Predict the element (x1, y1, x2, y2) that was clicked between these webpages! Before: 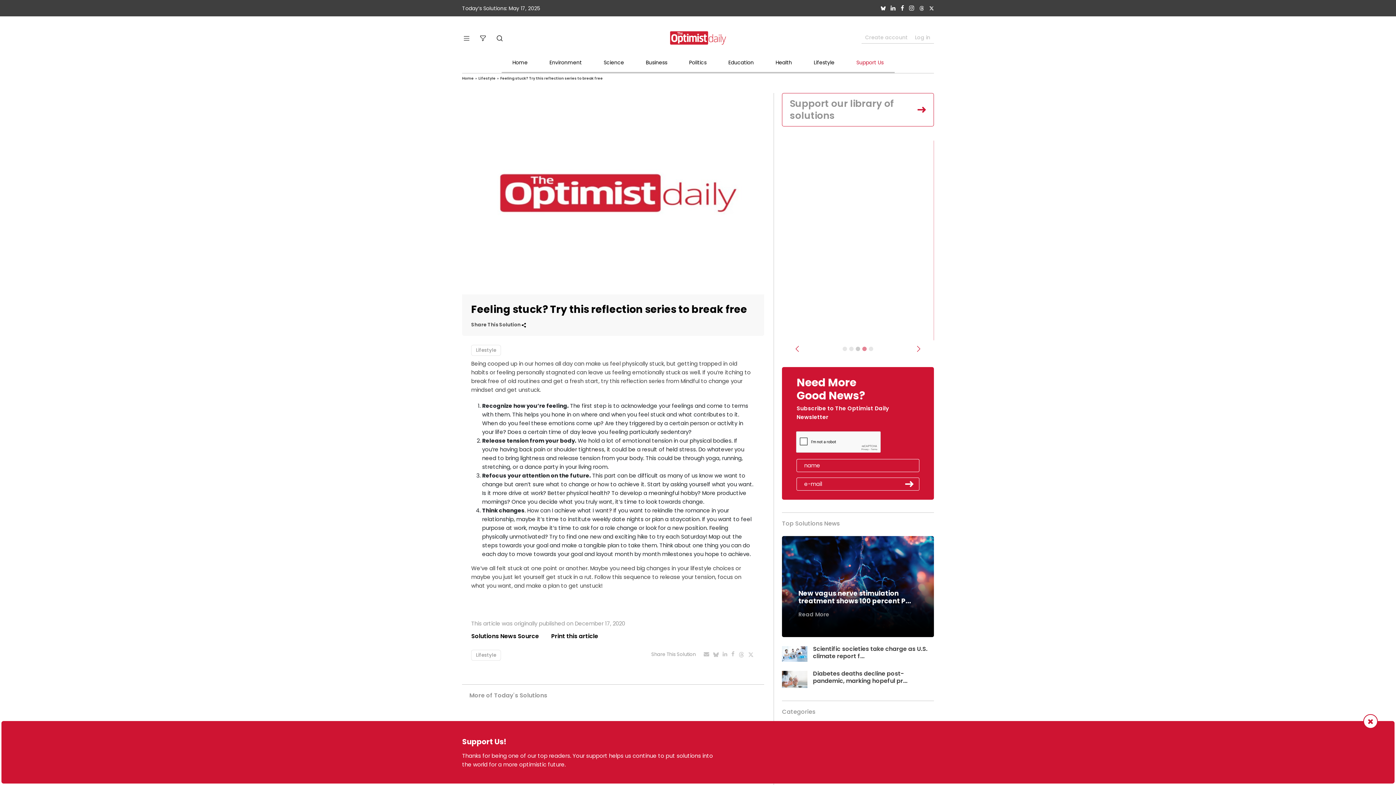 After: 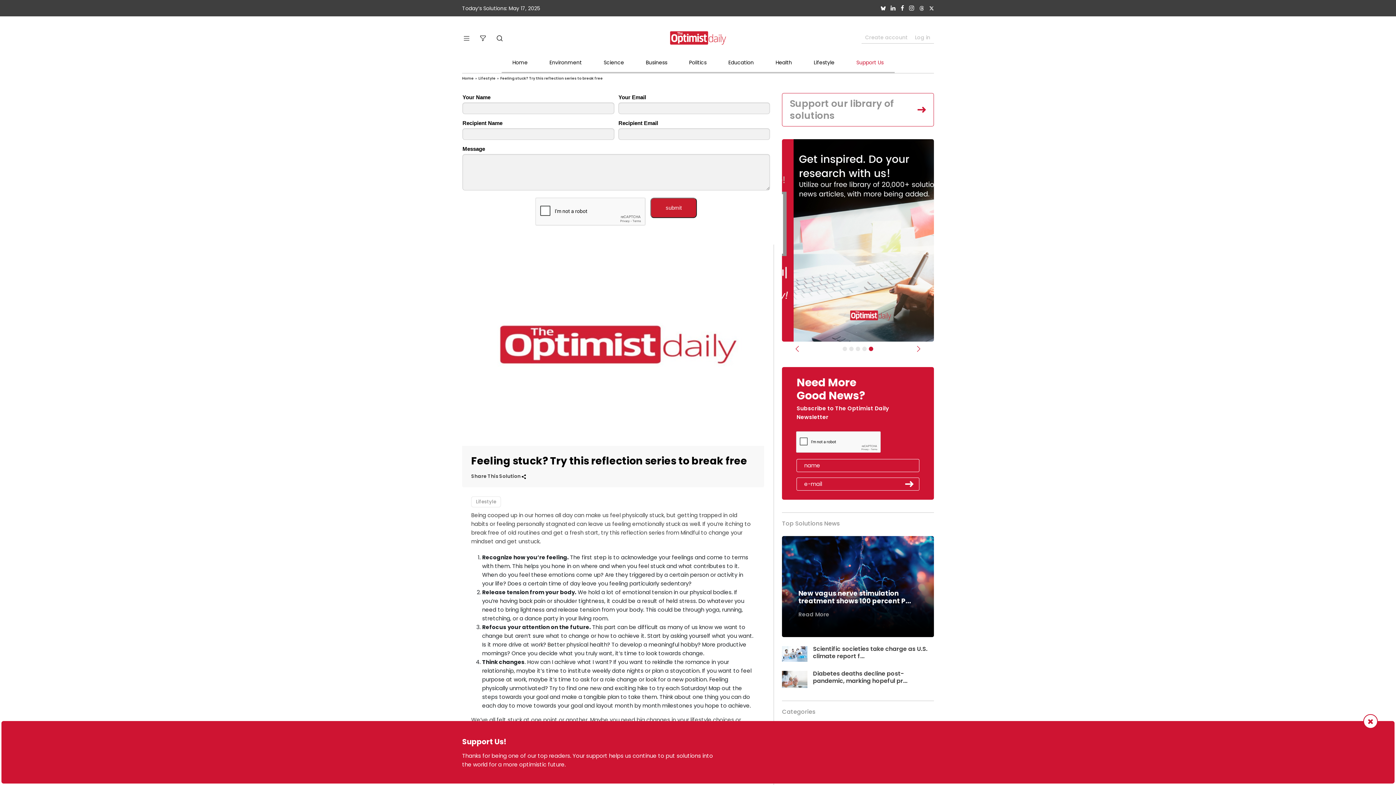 Action: bbox: (703, 650, 709, 659)